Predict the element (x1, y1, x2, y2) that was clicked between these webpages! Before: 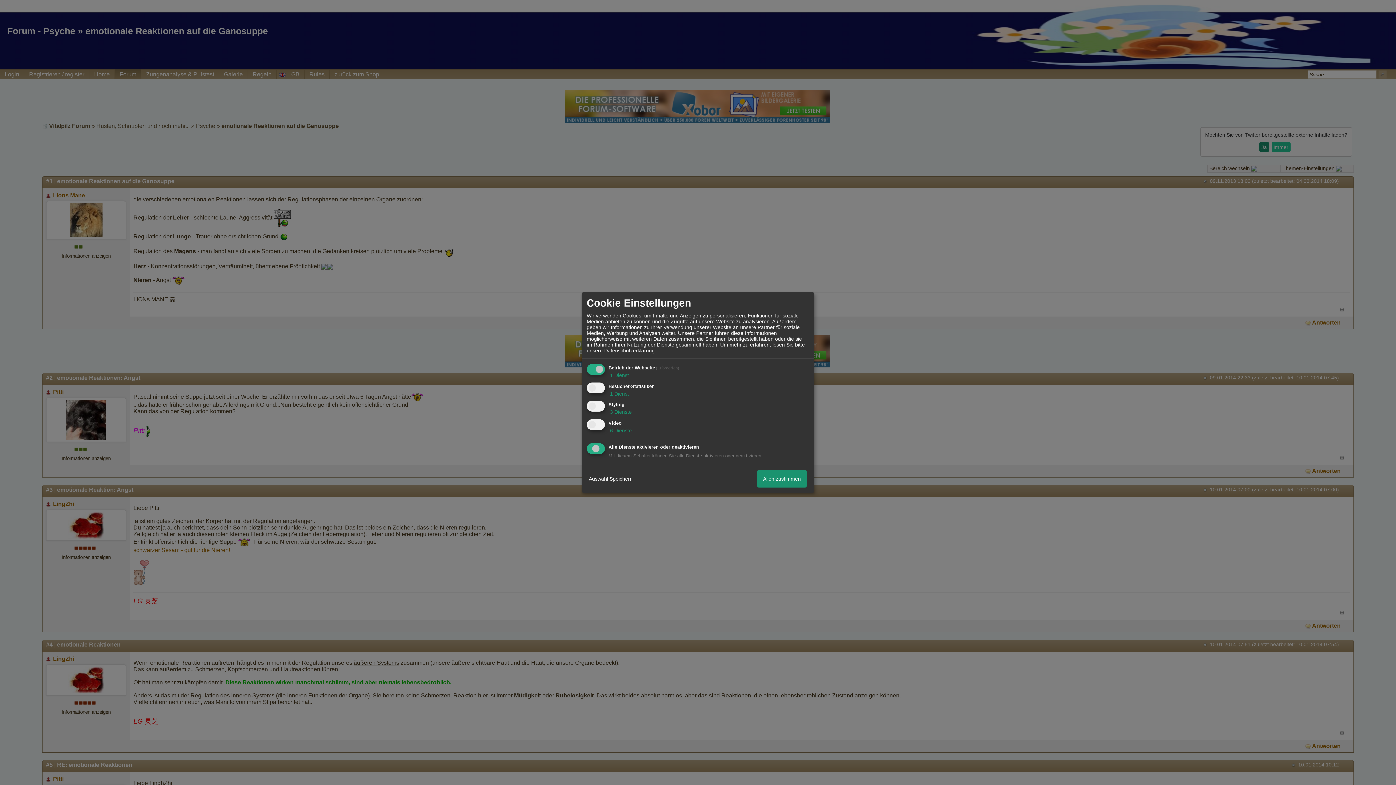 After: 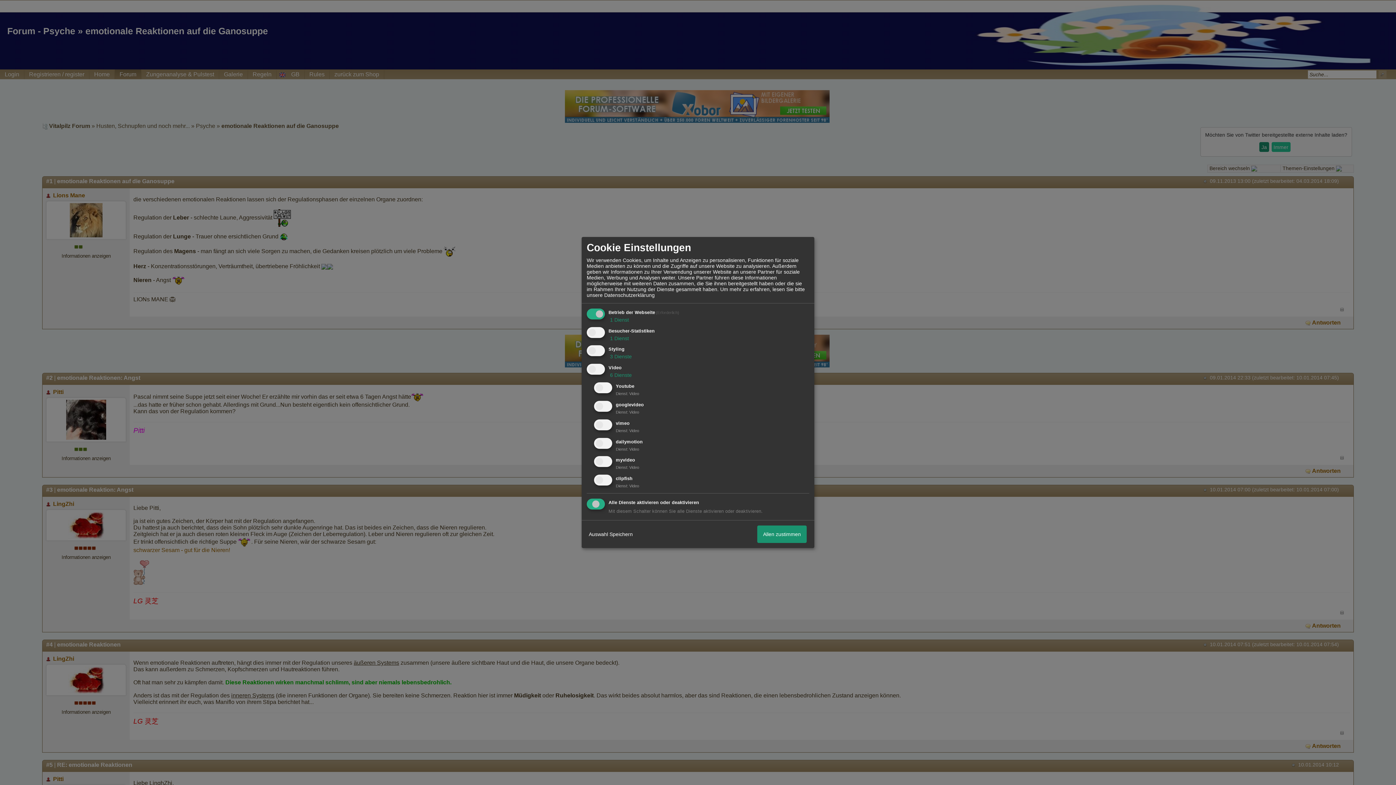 Action: bbox: (608, 427, 632, 433) label:  6 Dienste